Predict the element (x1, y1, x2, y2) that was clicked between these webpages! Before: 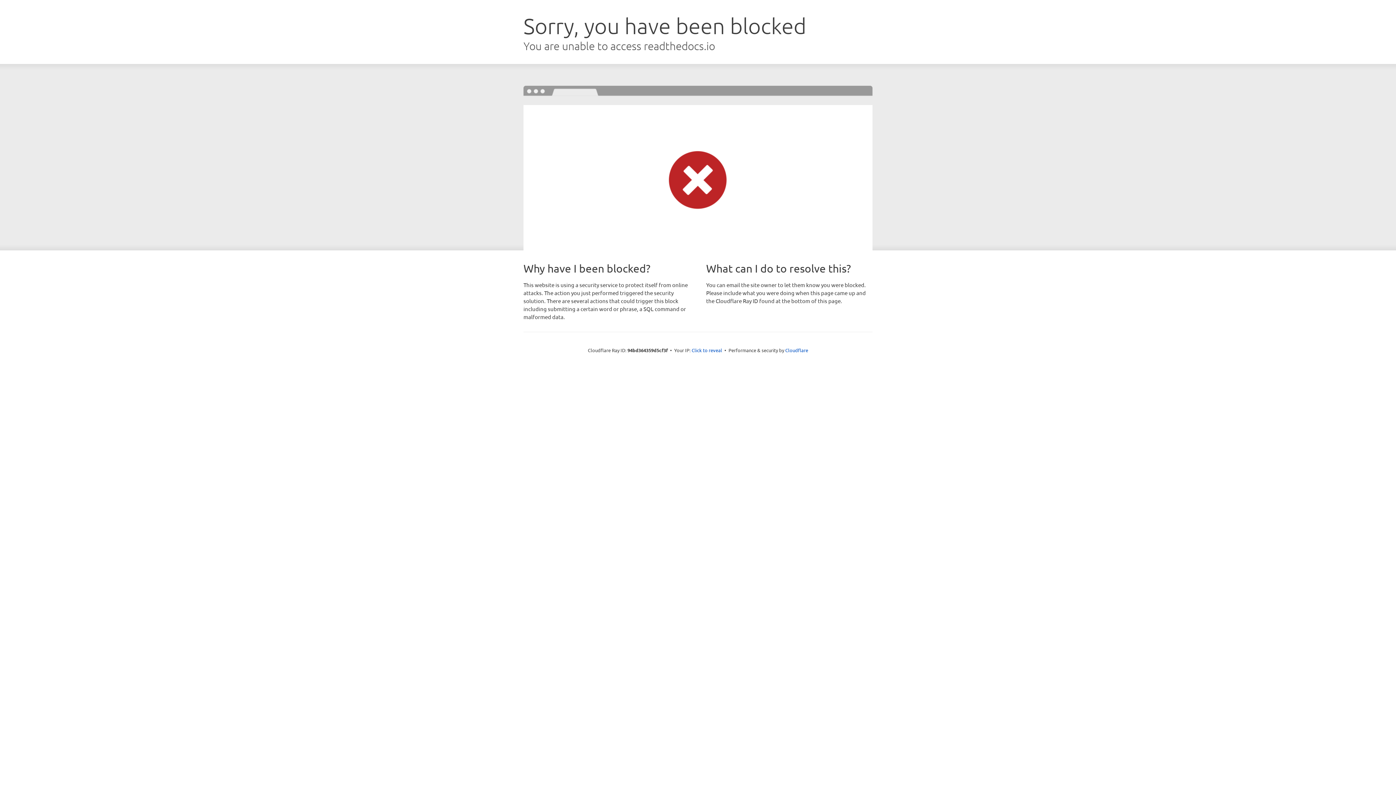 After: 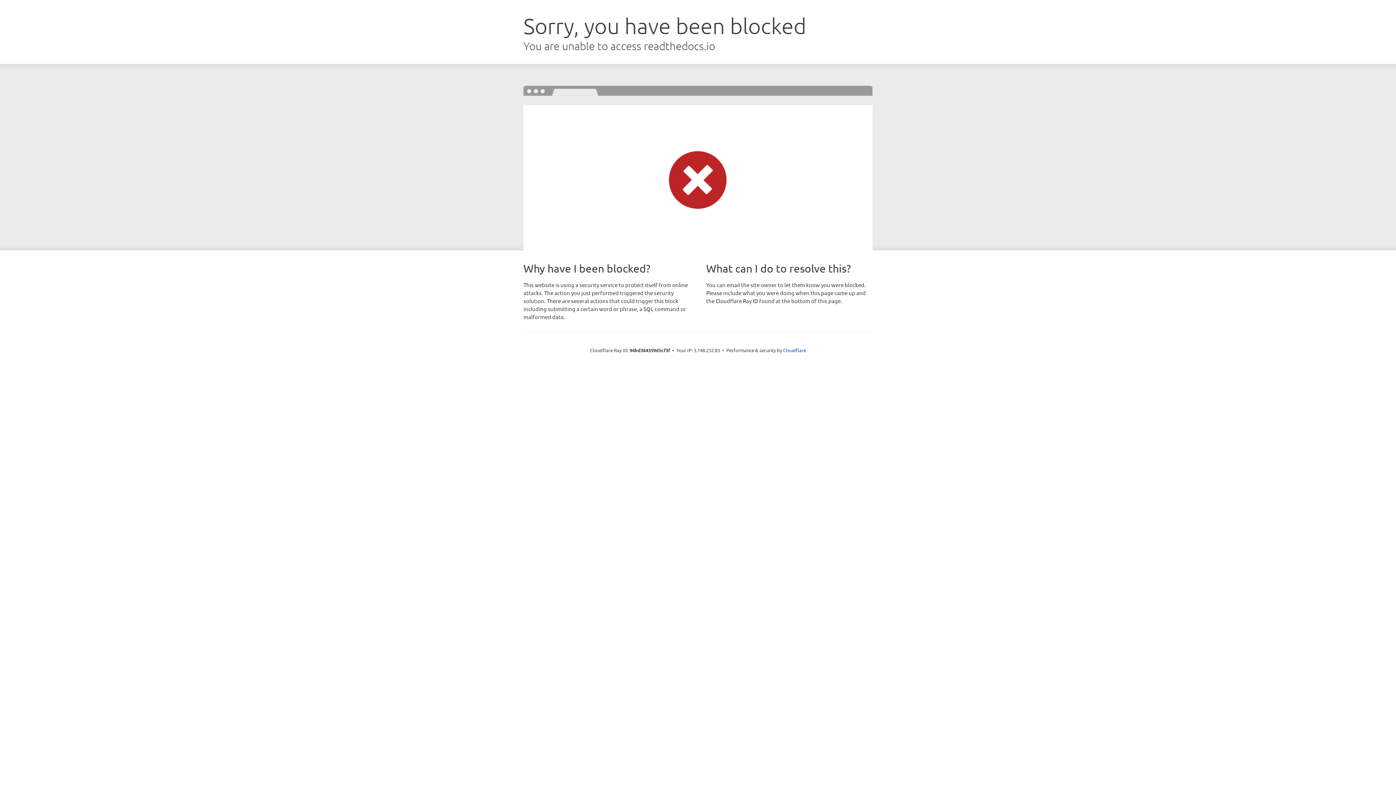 Action: bbox: (691, 346, 722, 353) label: Click to reveal